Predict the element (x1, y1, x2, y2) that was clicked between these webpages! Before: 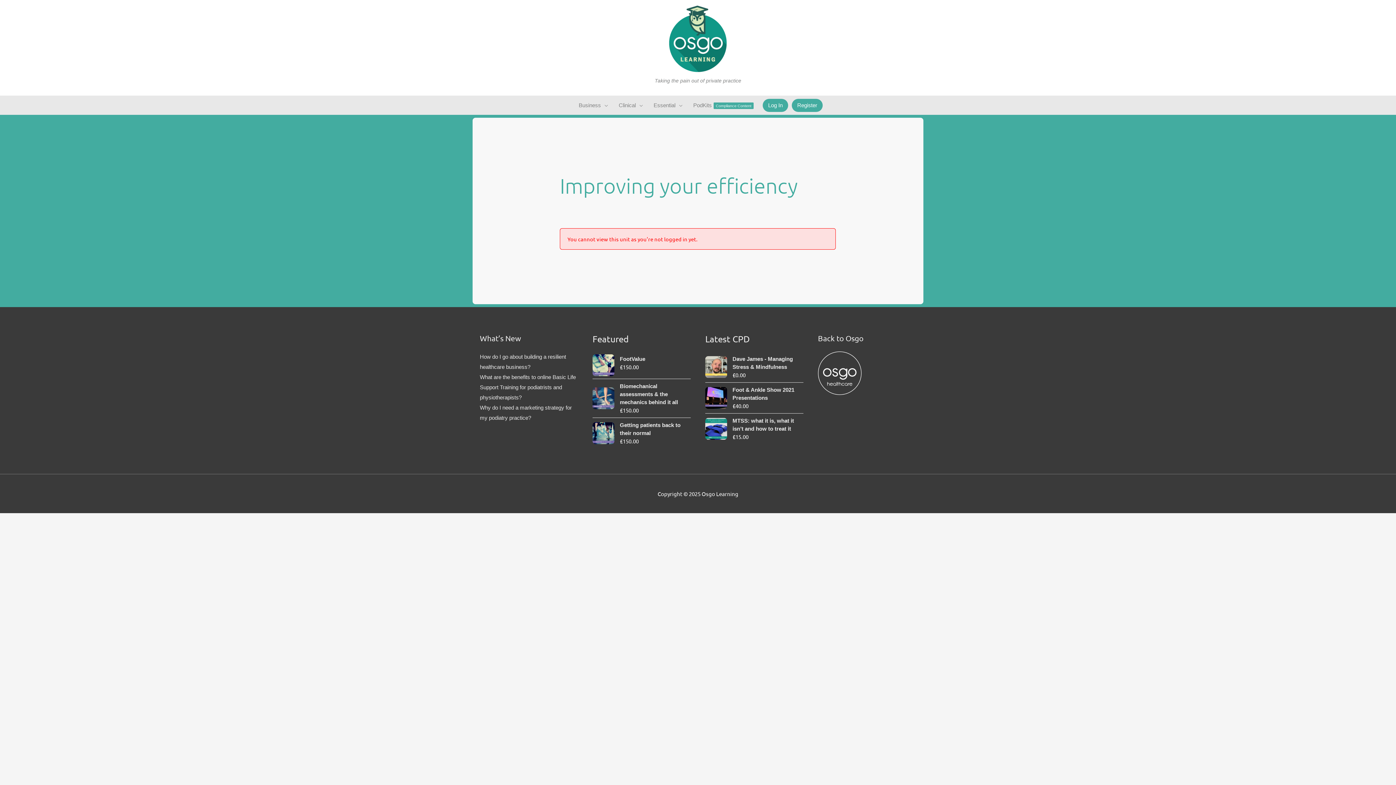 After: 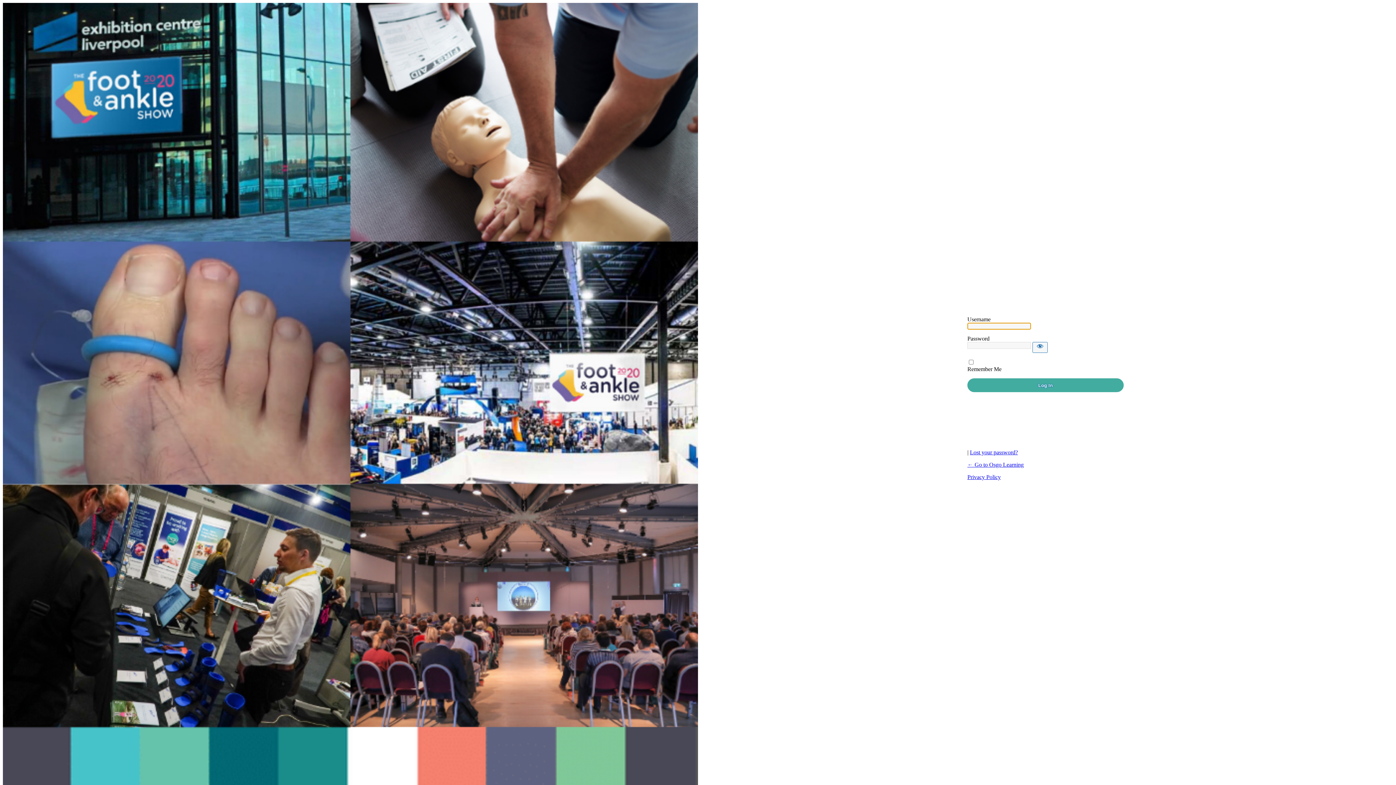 Action: bbox: (762, 98, 788, 111) label: Log In